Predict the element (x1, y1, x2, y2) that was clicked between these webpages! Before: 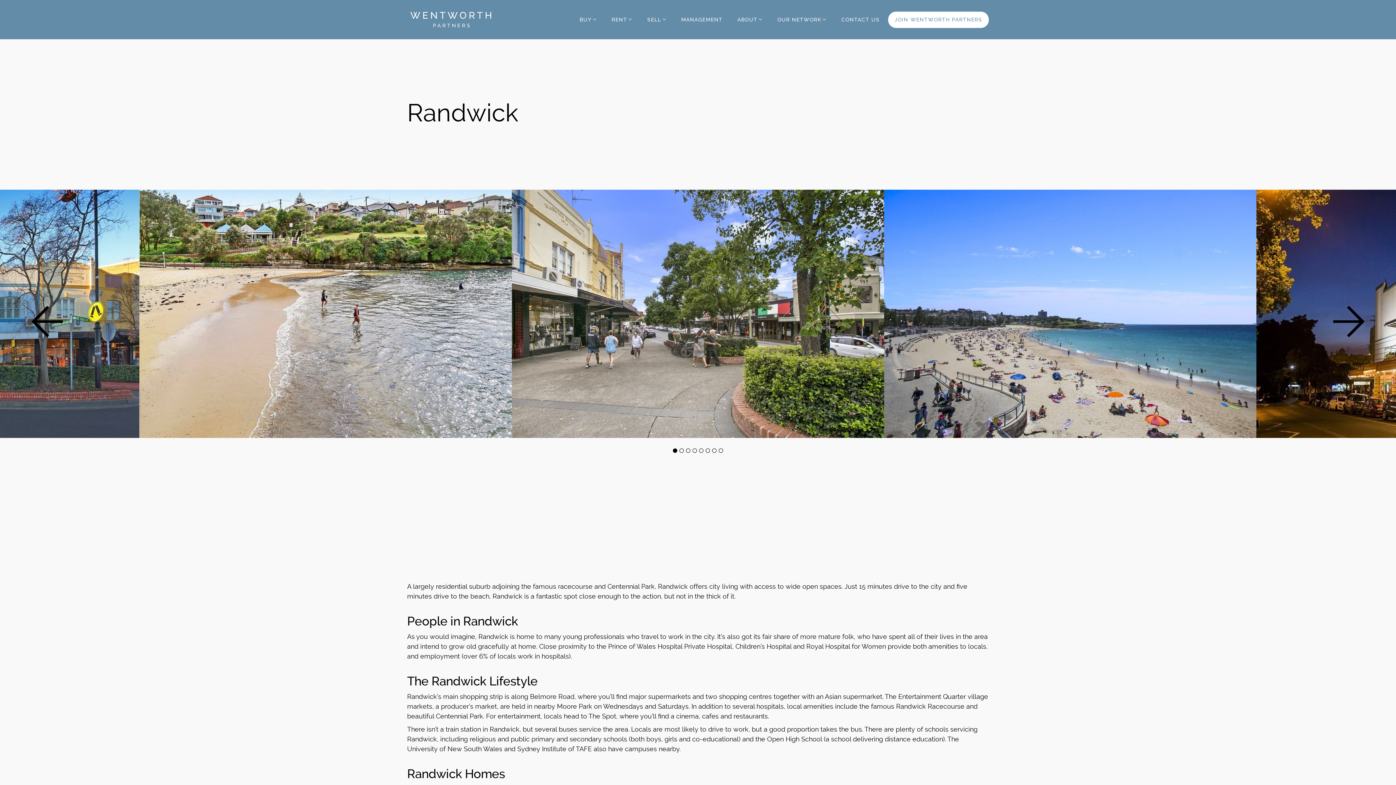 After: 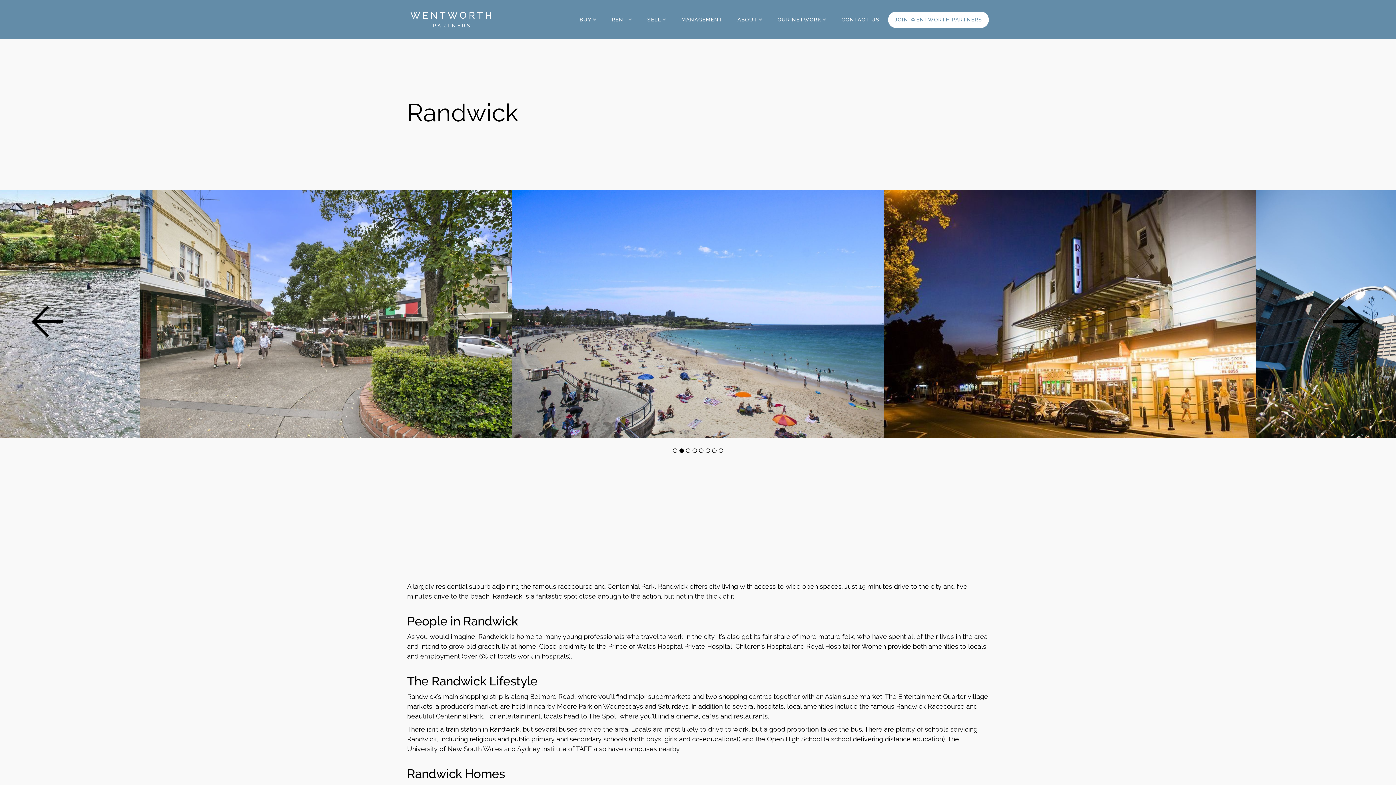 Action: bbox: (1333, 290, 1364, 353) label: 6